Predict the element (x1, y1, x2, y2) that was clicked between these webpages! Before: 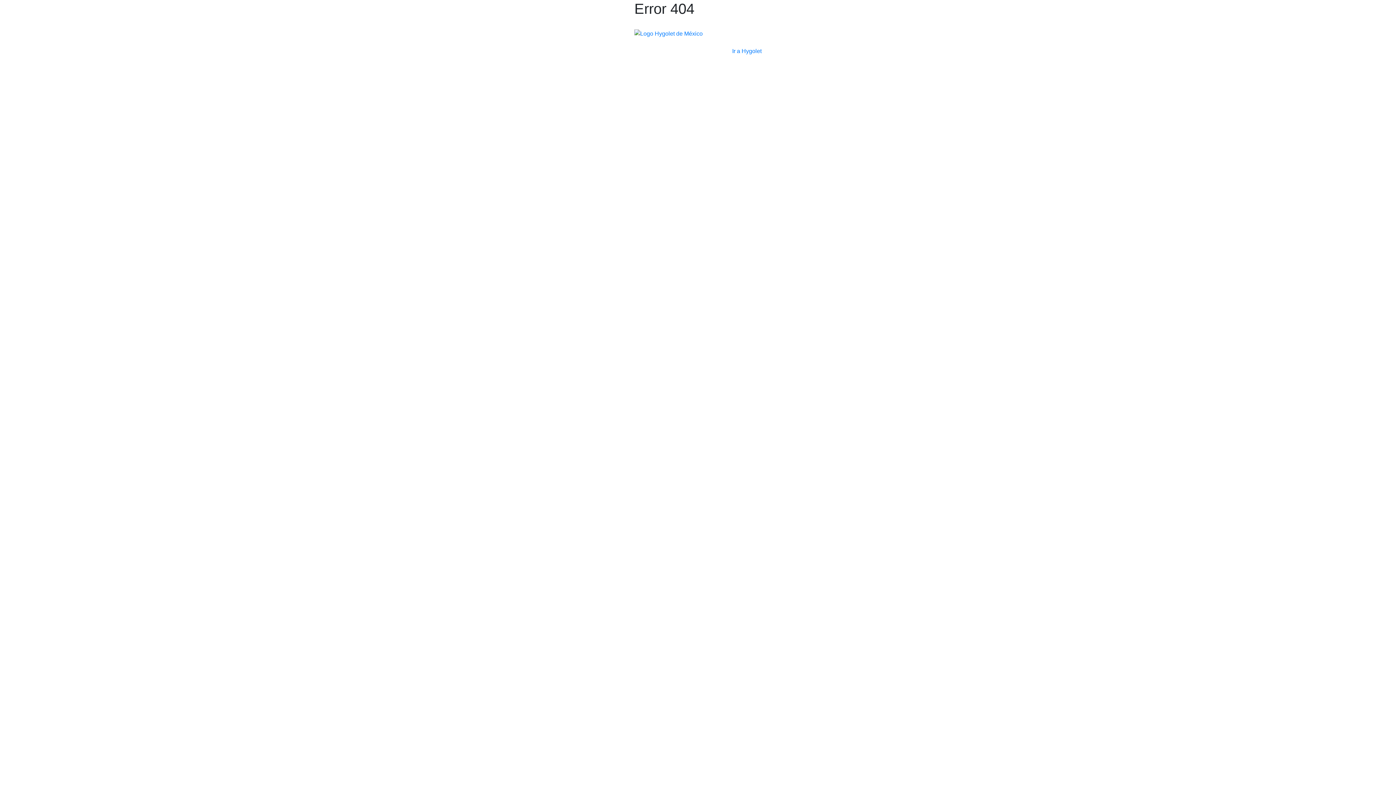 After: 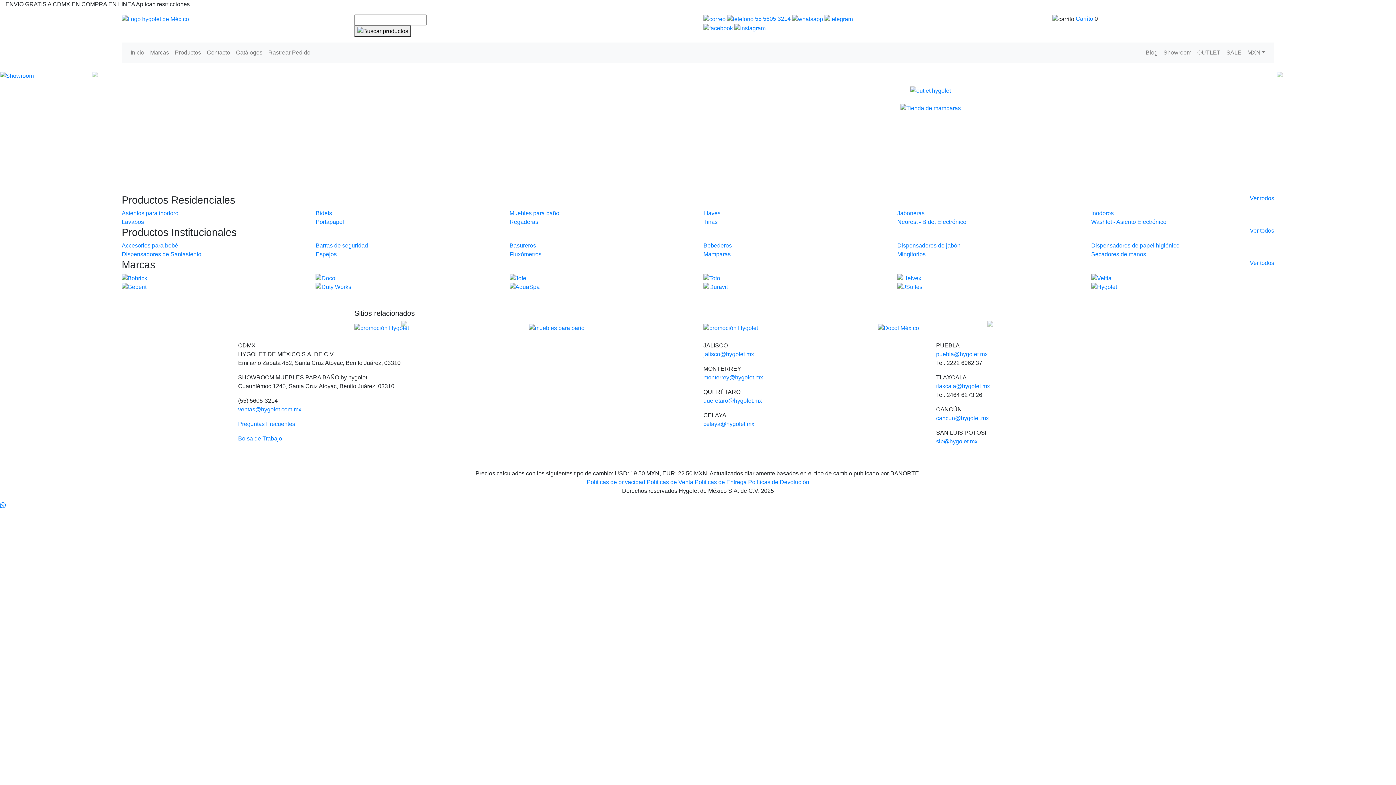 Action: bbox: (634, 30, 702, 36)